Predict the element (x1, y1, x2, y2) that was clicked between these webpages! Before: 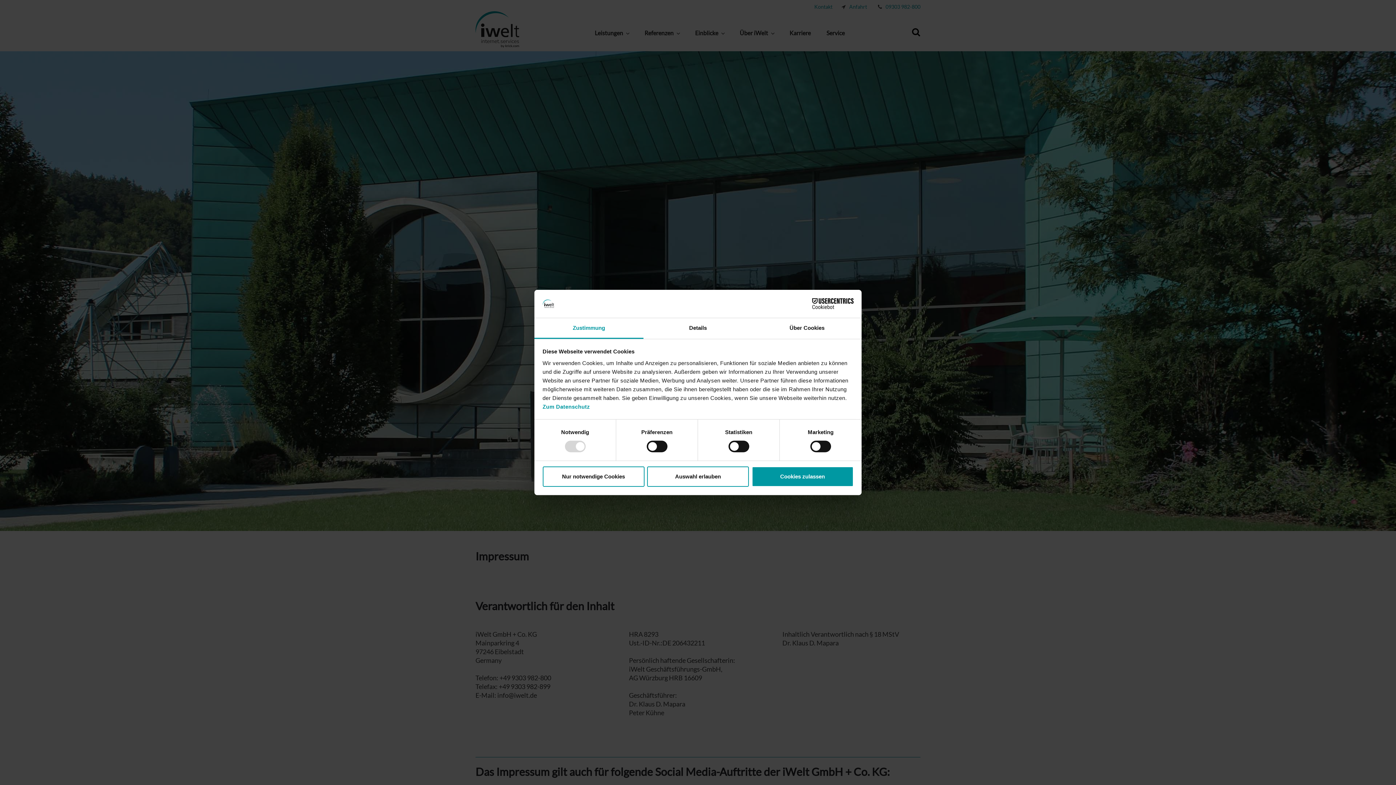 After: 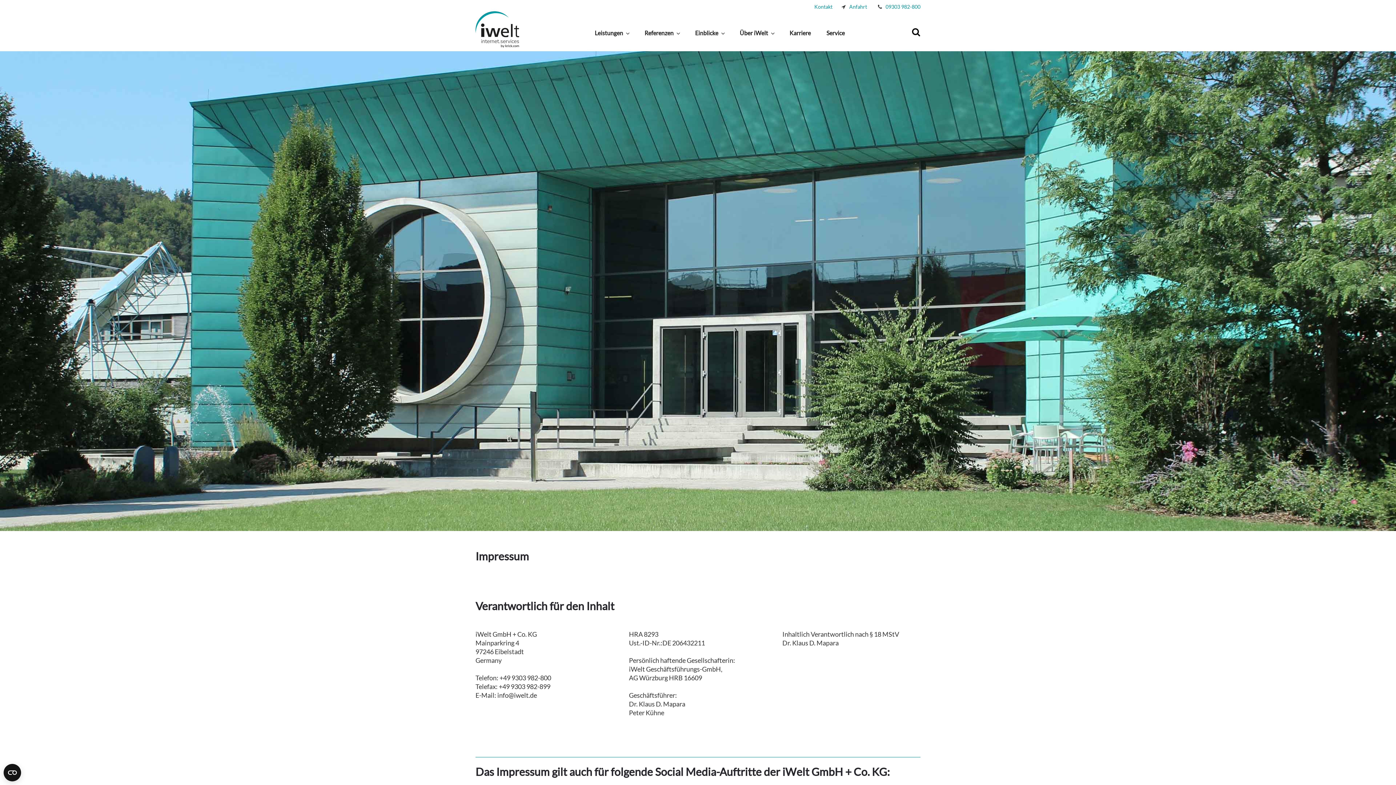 Action: label: Cookies zulassen bbox: (751, 466, 853, 486)